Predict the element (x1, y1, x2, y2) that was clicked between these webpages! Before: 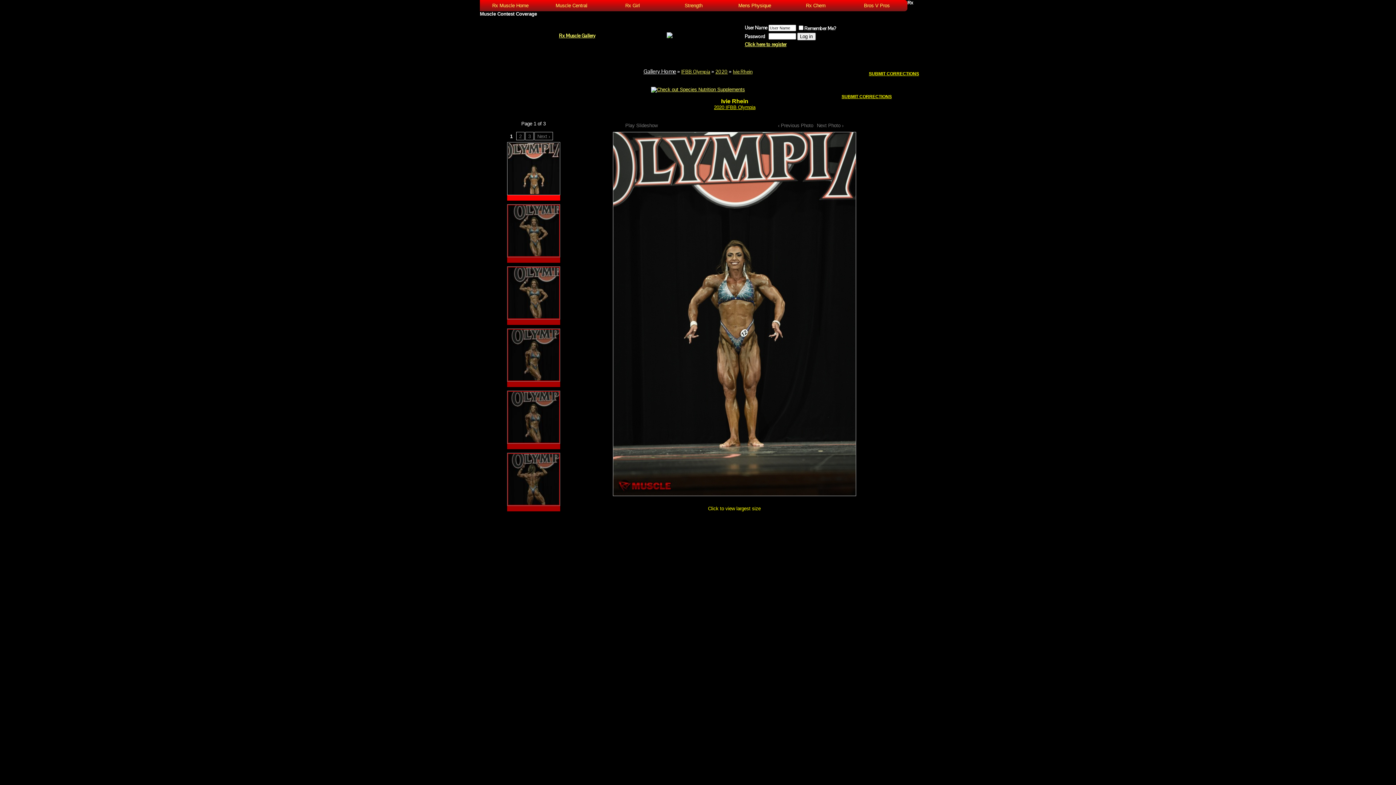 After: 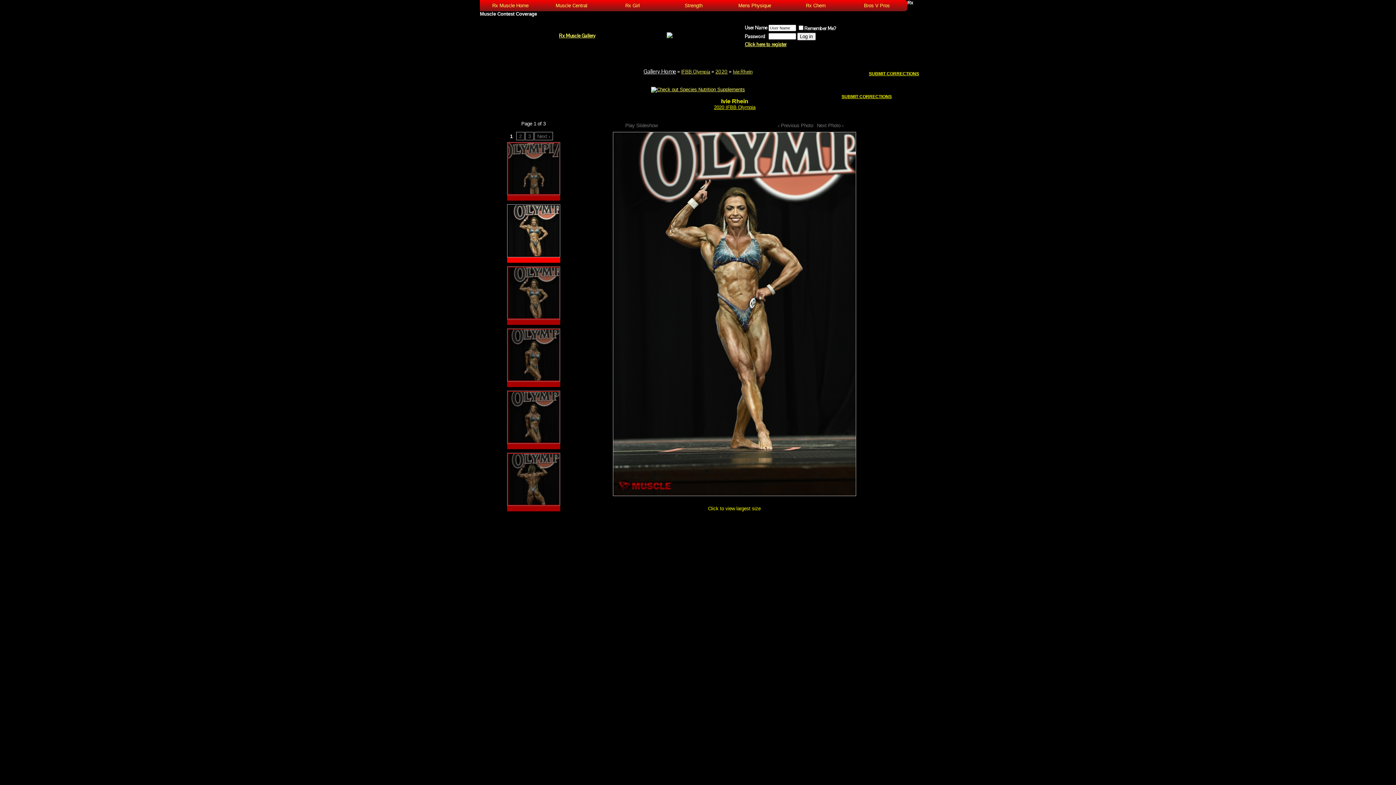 Action: bbox: (580, 131, 889, 497)